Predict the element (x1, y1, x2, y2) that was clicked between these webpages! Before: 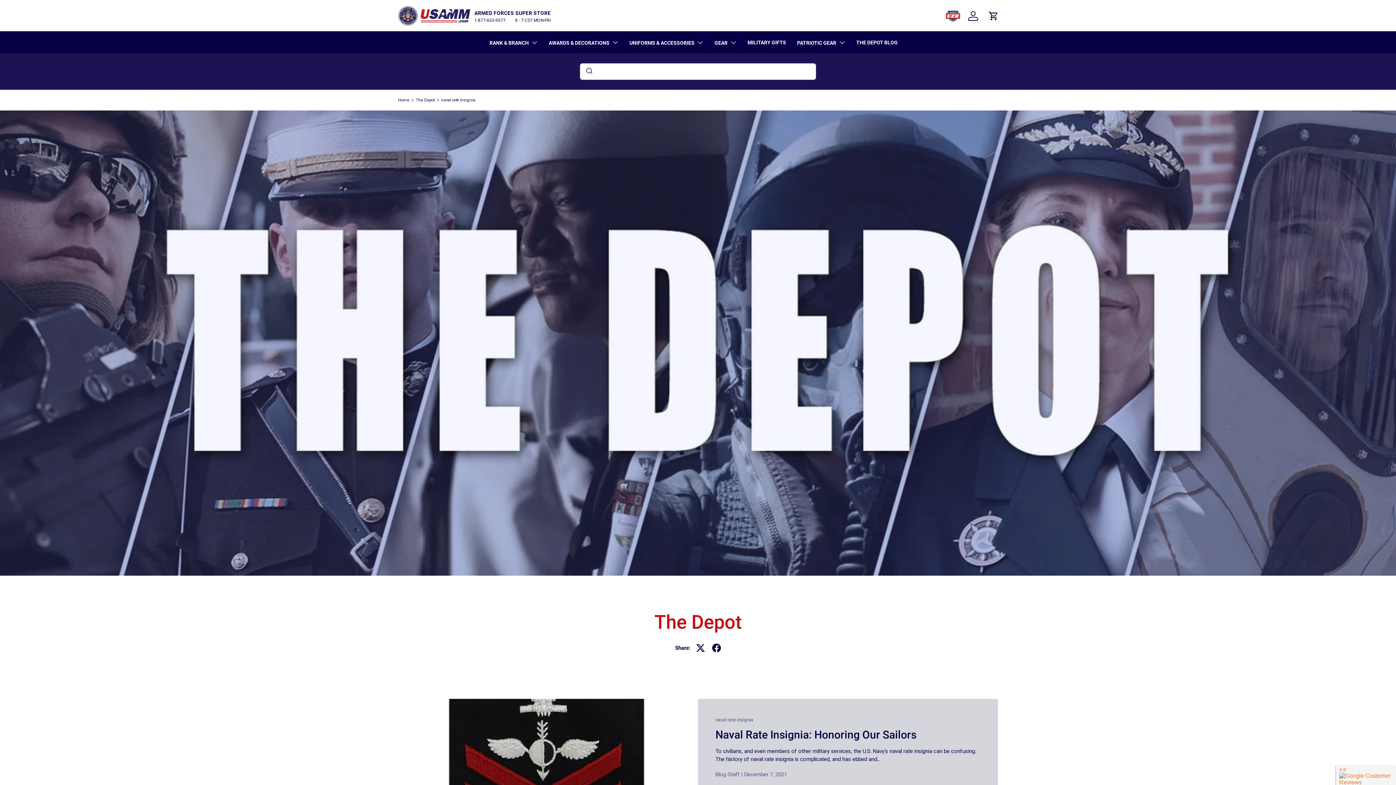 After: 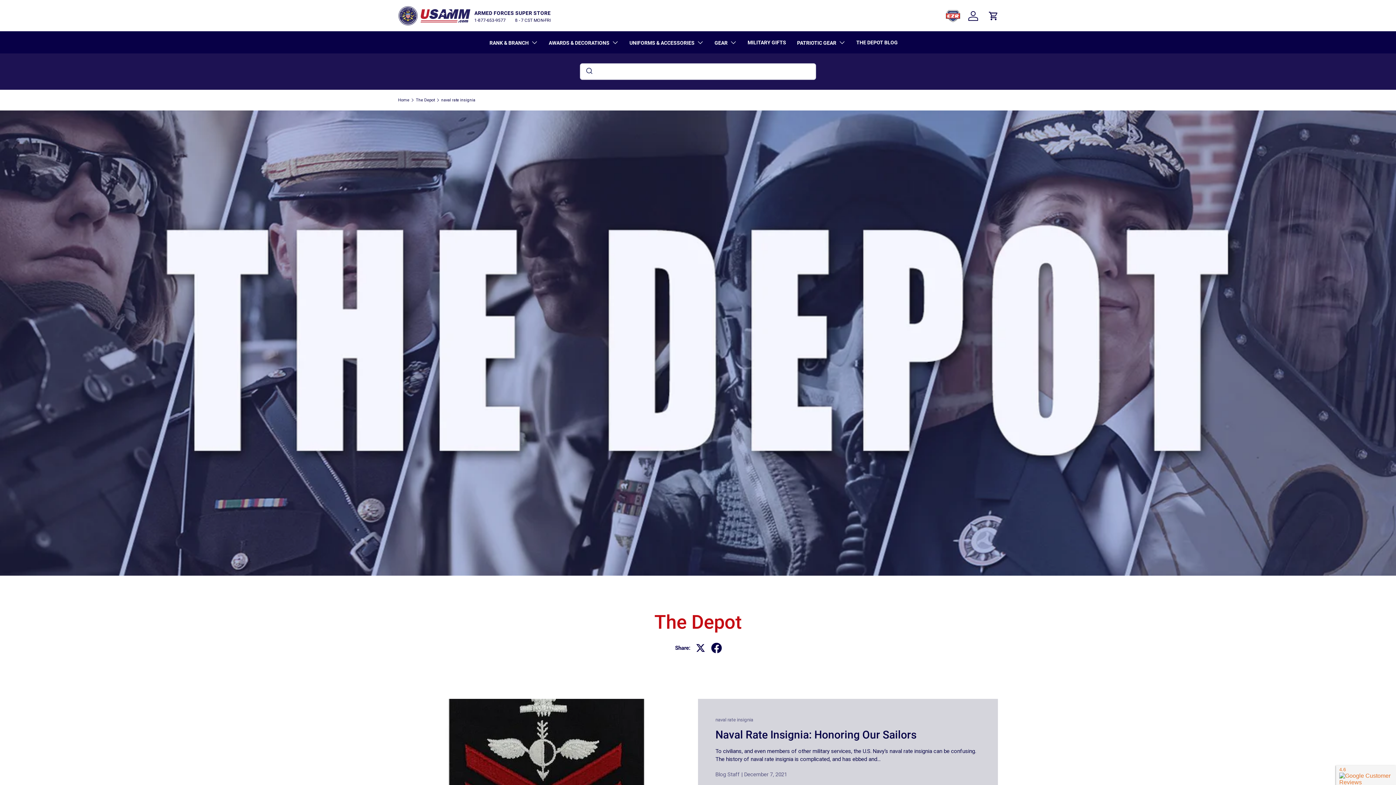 Action: bbox: (708, 640, 724, 656)